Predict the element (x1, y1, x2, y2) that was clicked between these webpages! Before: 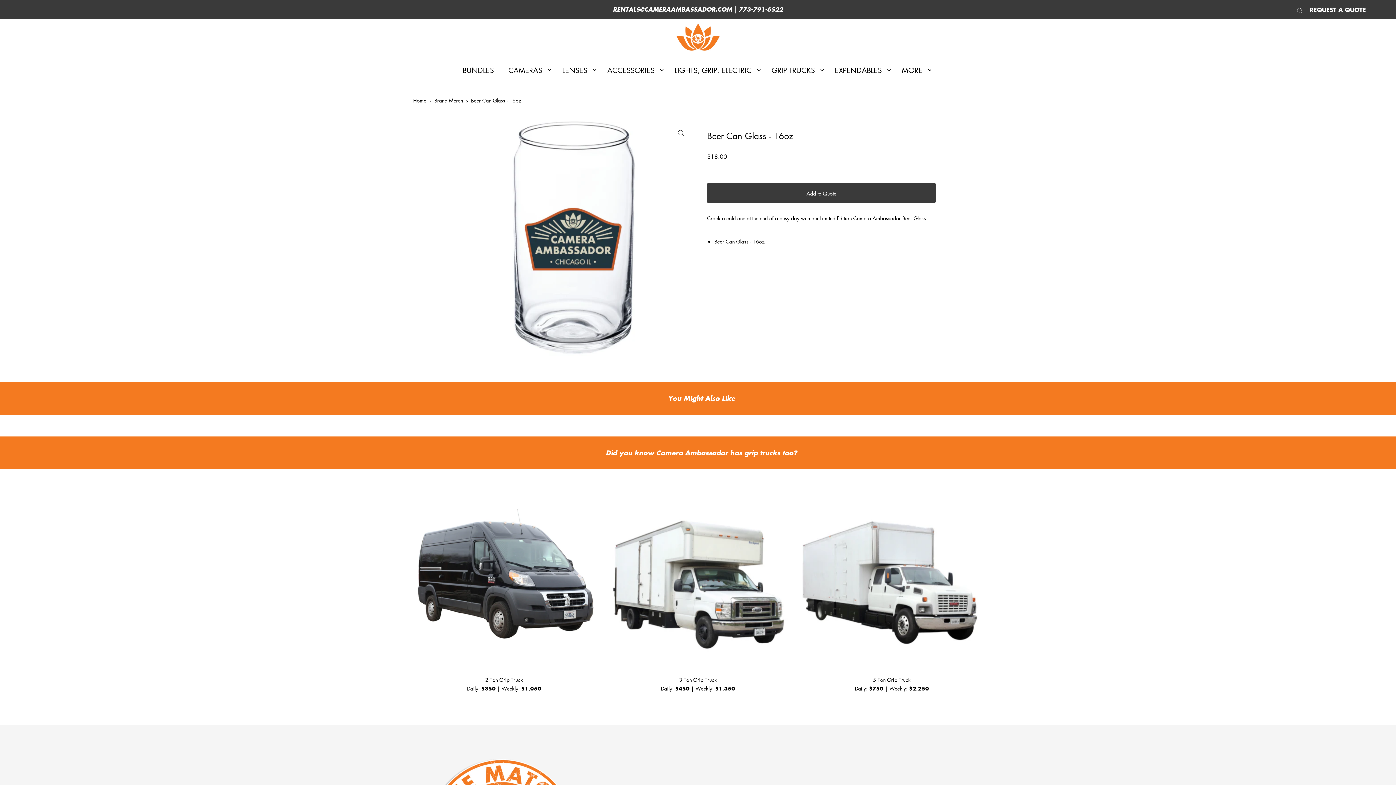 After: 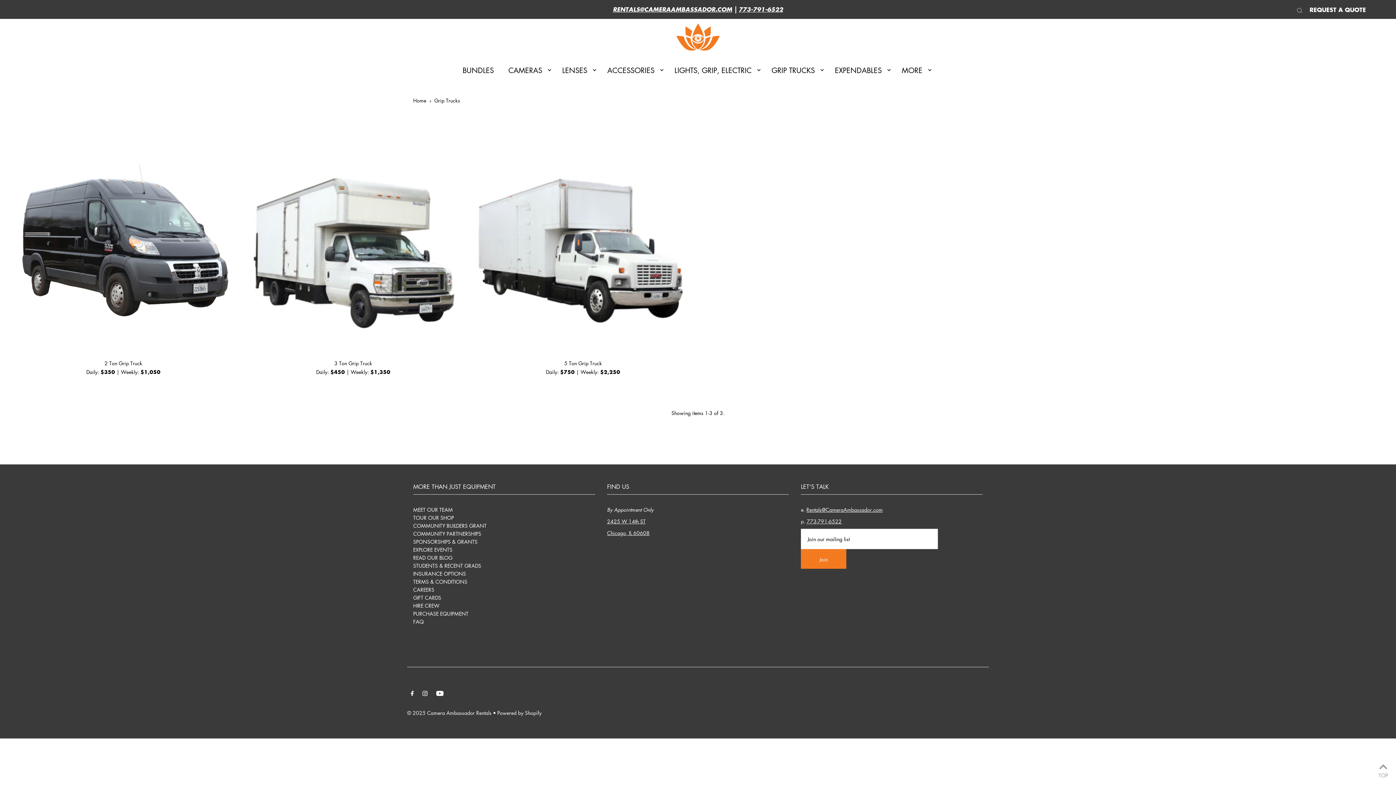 Action: label: GRIP TRUCKS bbox: (768, 61, 824, 79)